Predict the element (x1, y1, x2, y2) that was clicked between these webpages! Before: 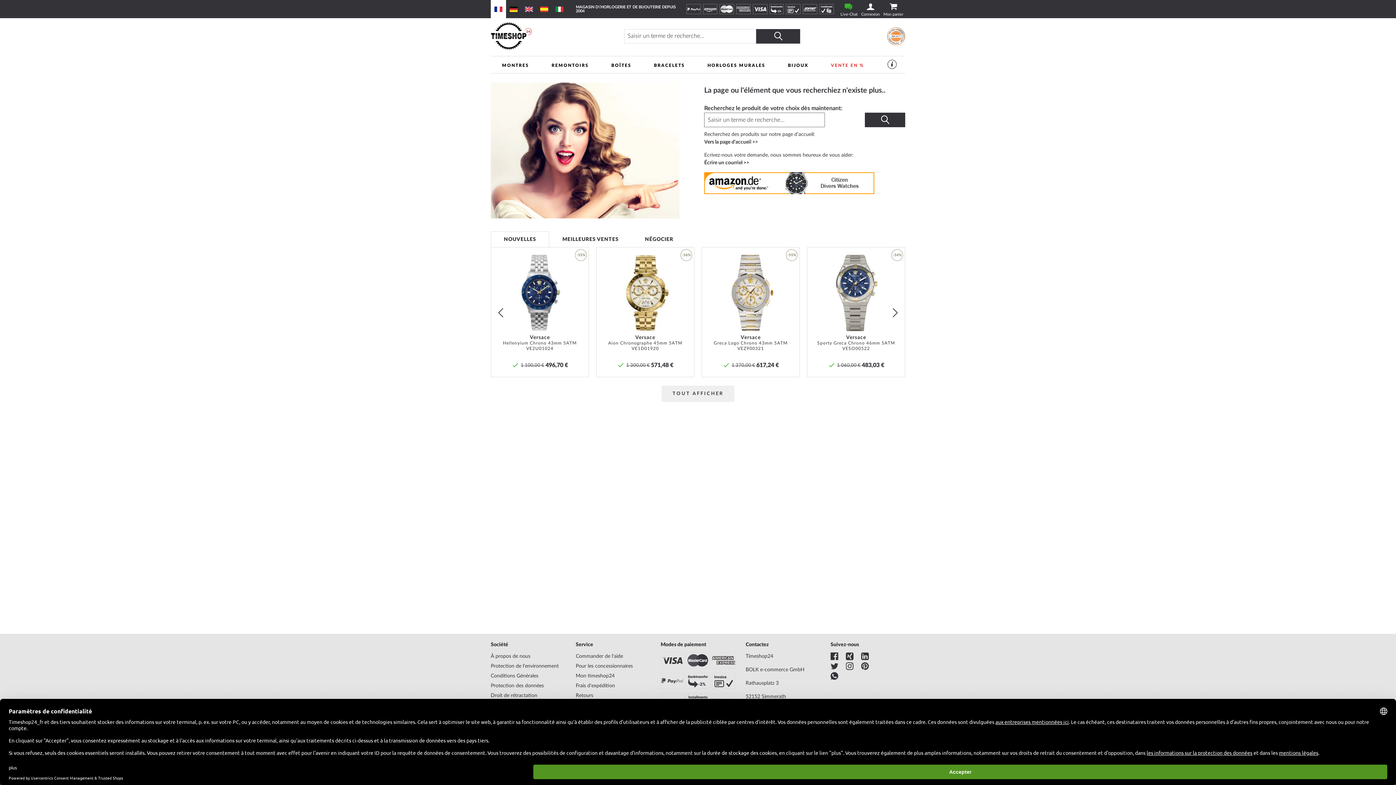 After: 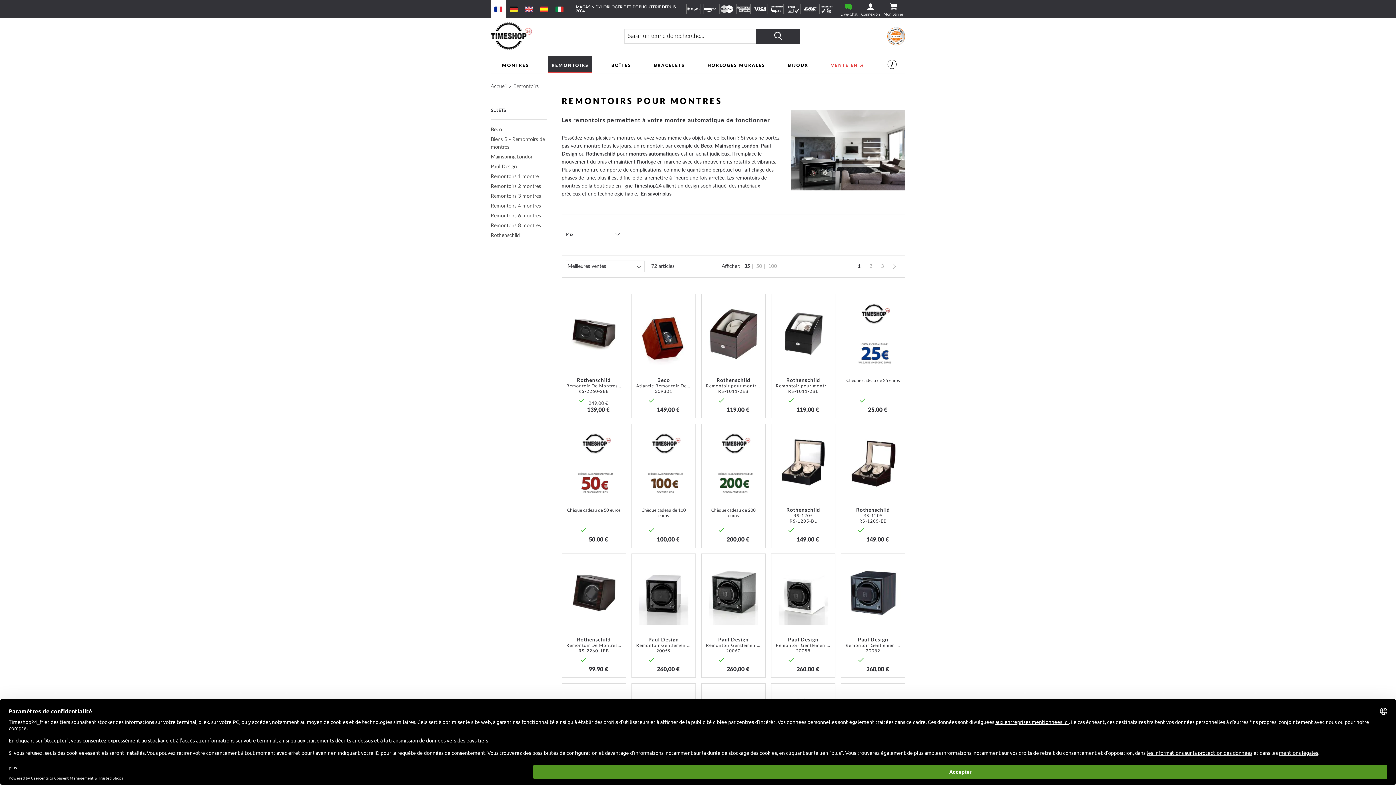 Action: bbox: (548, 56, 592, 73) label: REMONTOIRS